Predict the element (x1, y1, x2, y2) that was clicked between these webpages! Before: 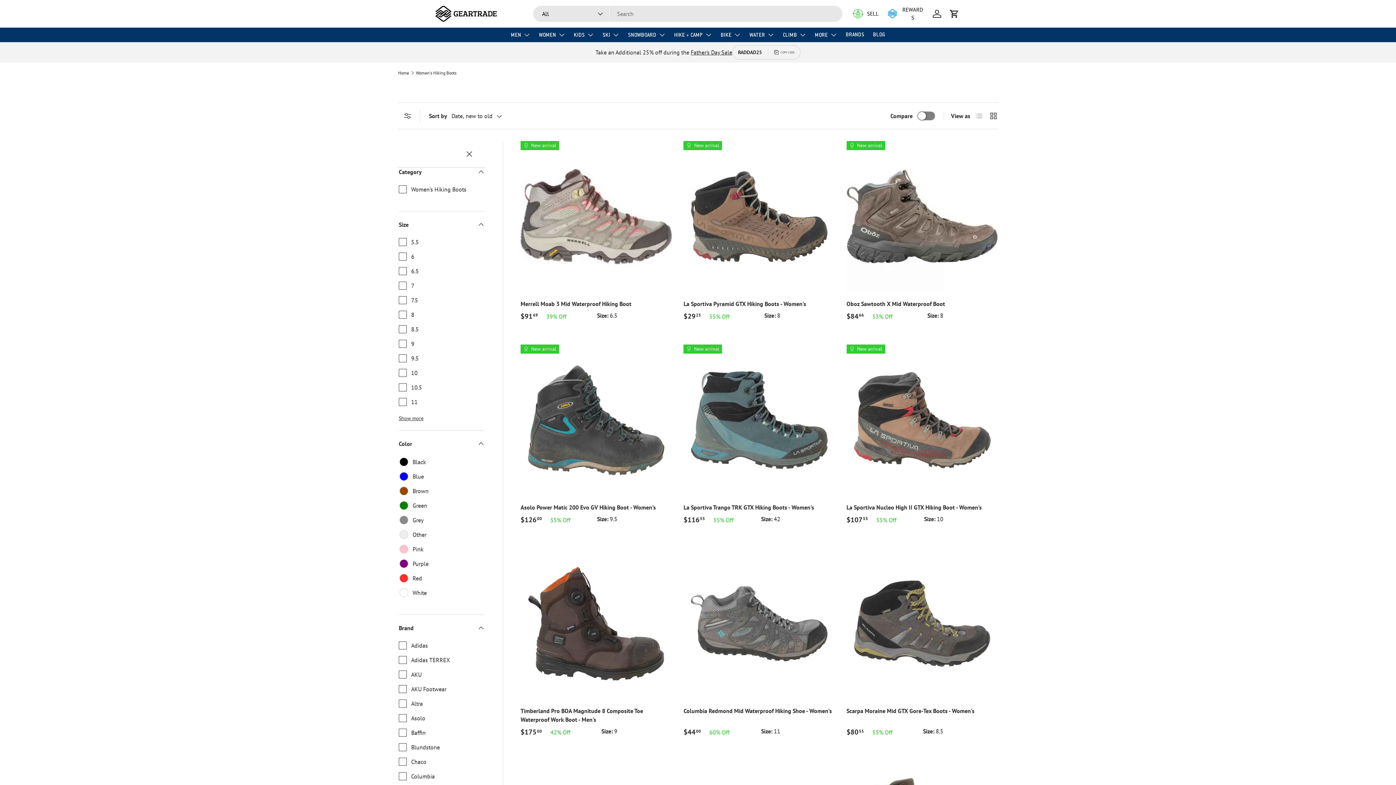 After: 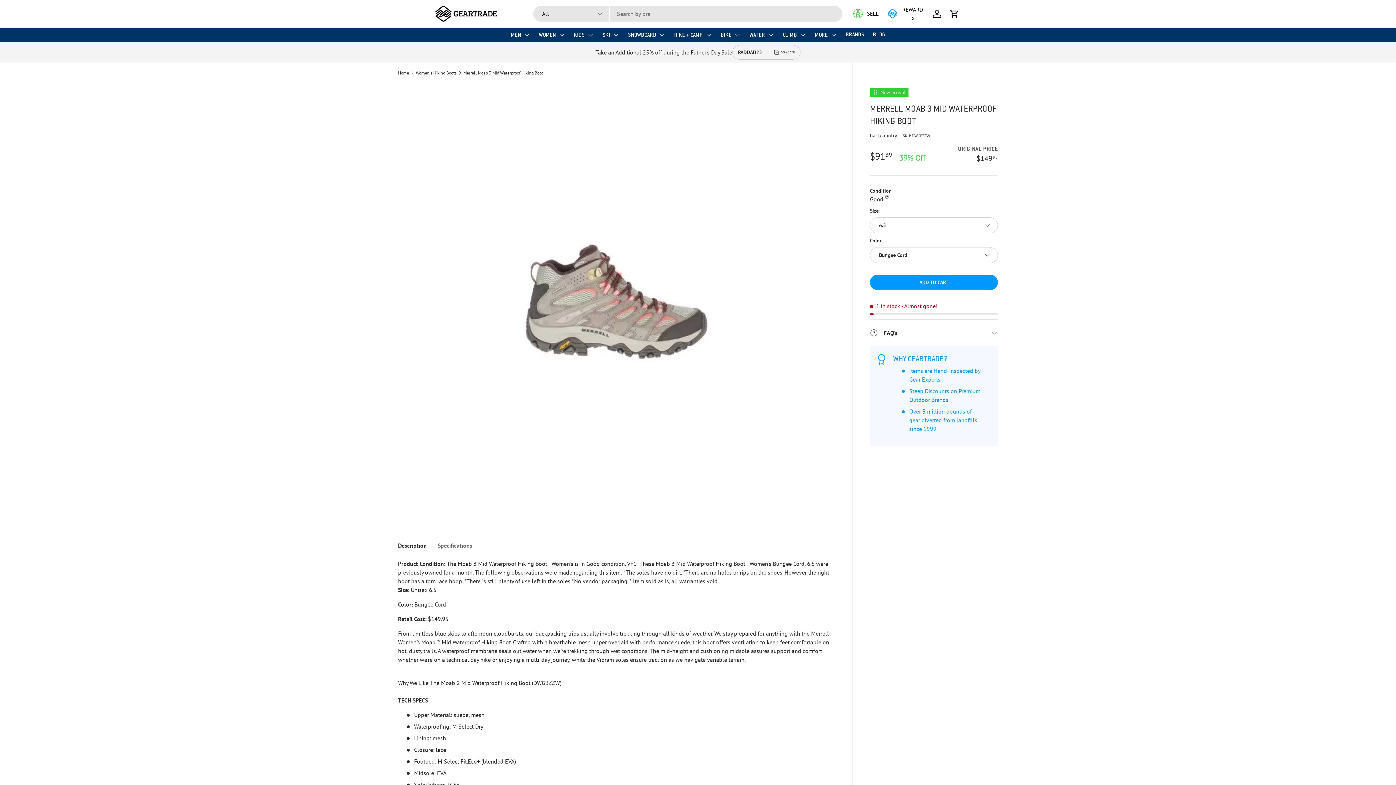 Action: bbox: (520, 140, 672, 292) label: Merrell Moab 3 Mid Waterproof Hiking Boot